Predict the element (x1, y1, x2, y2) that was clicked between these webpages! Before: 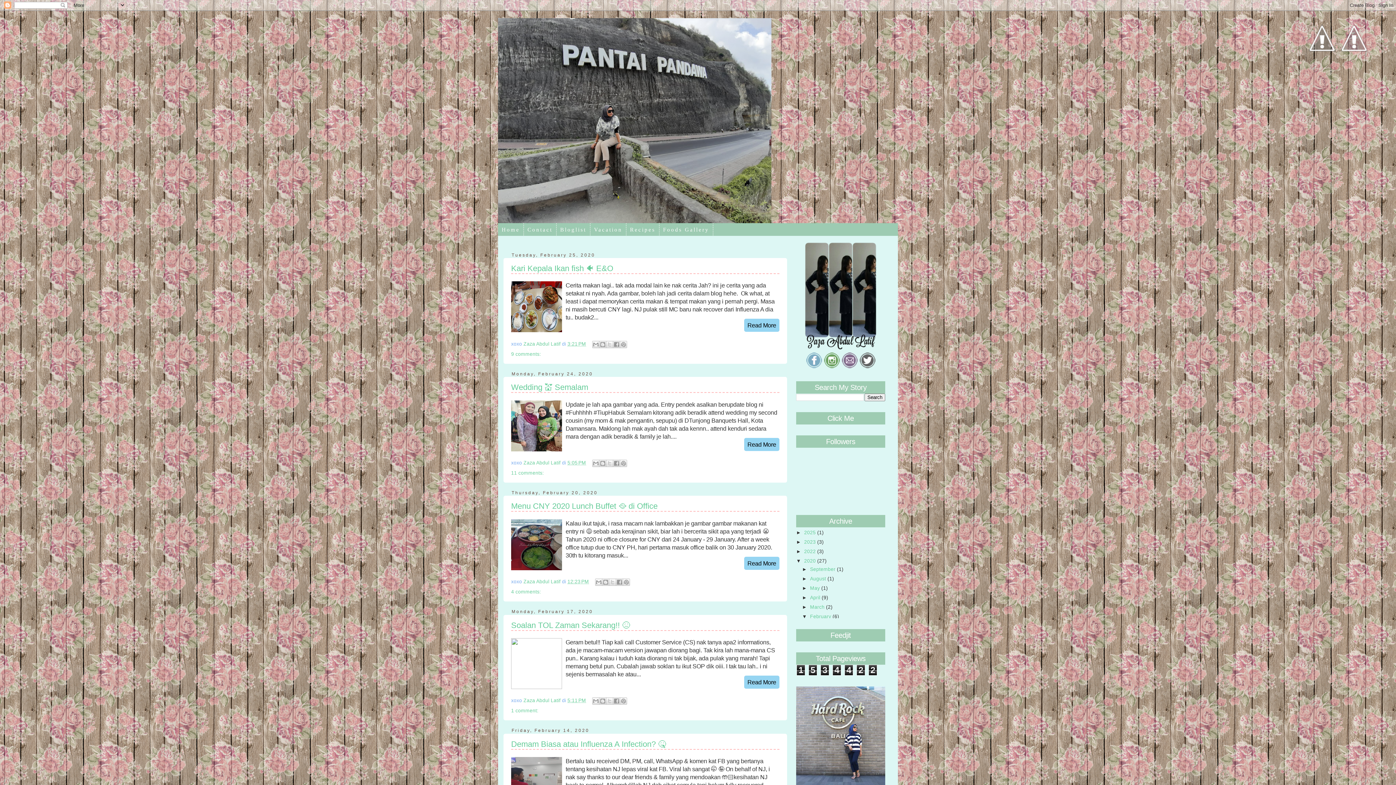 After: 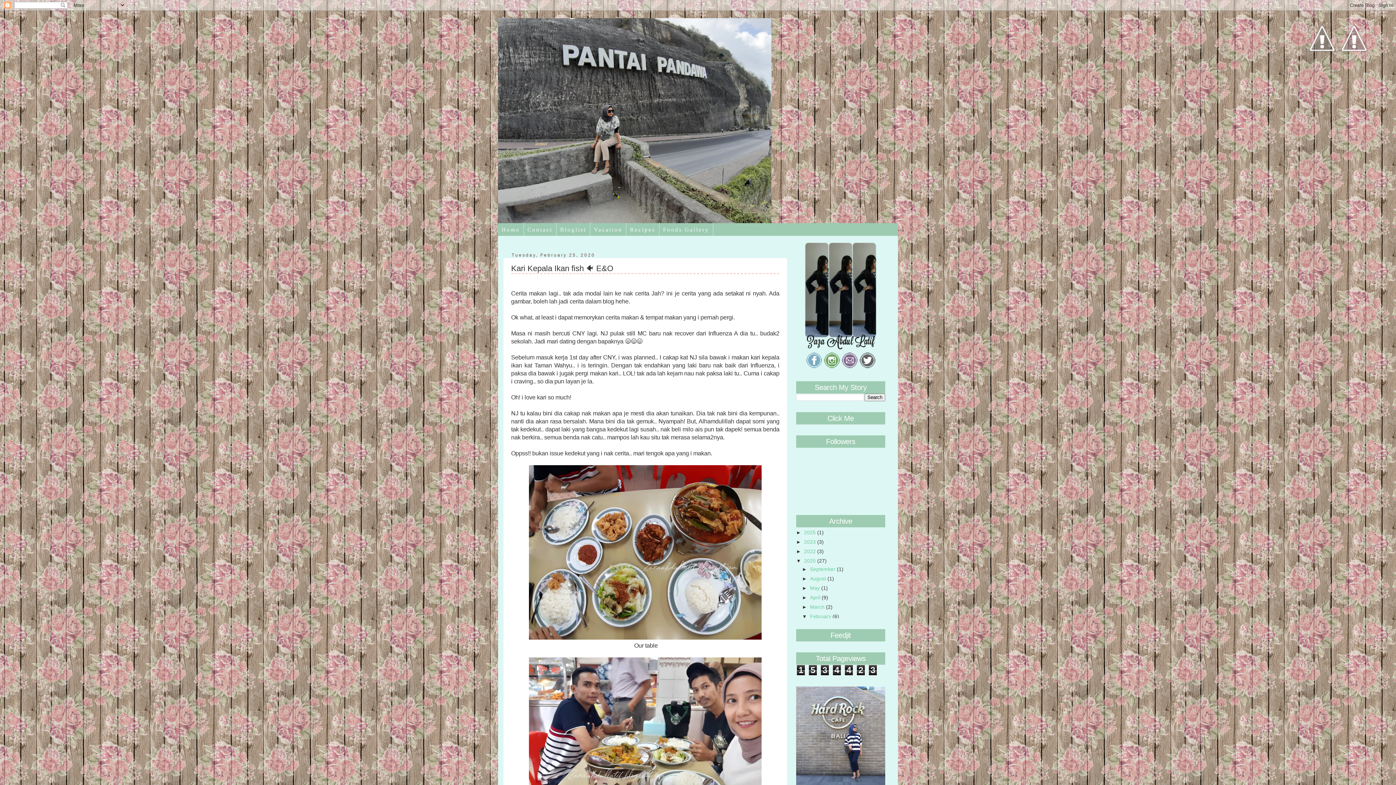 Action: label: Read More bbox: (744, 319, 779, 332)